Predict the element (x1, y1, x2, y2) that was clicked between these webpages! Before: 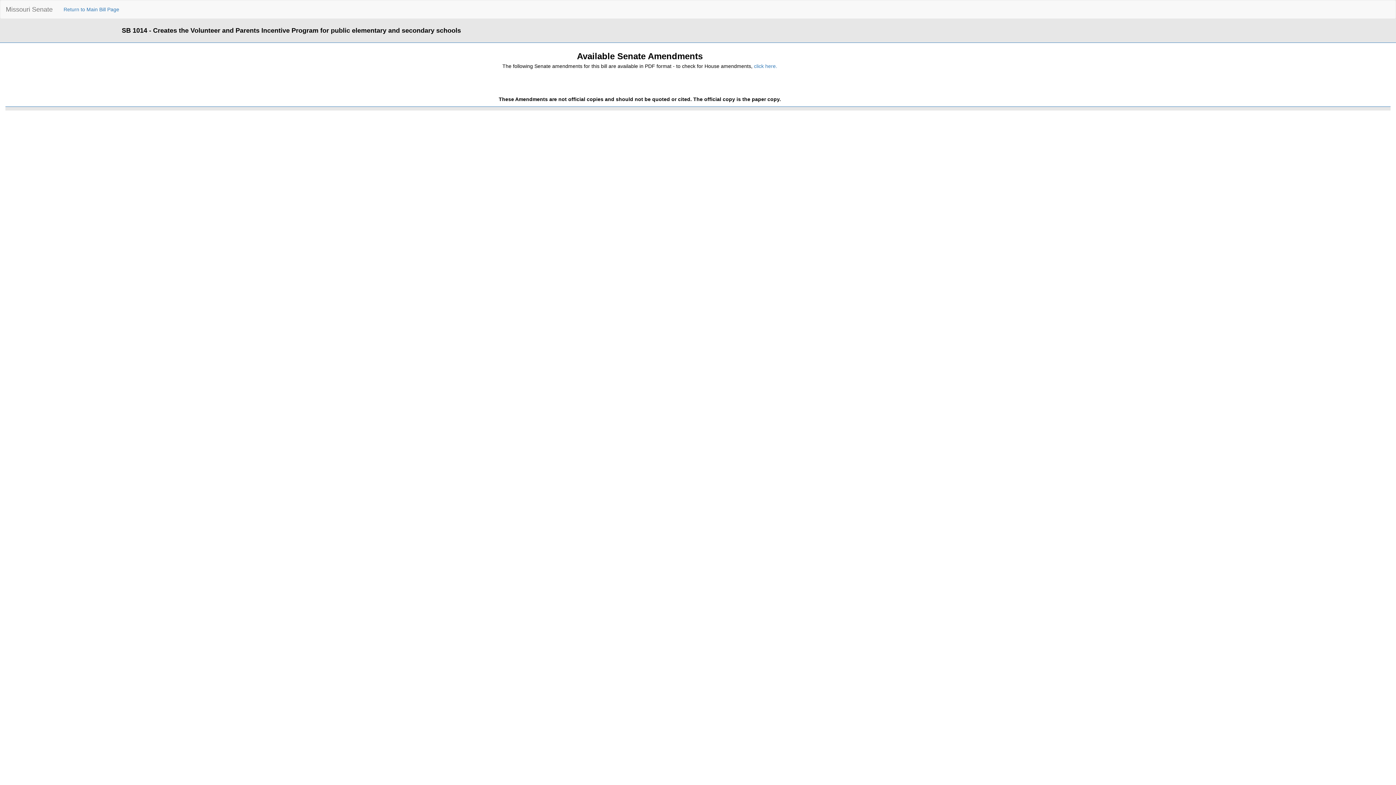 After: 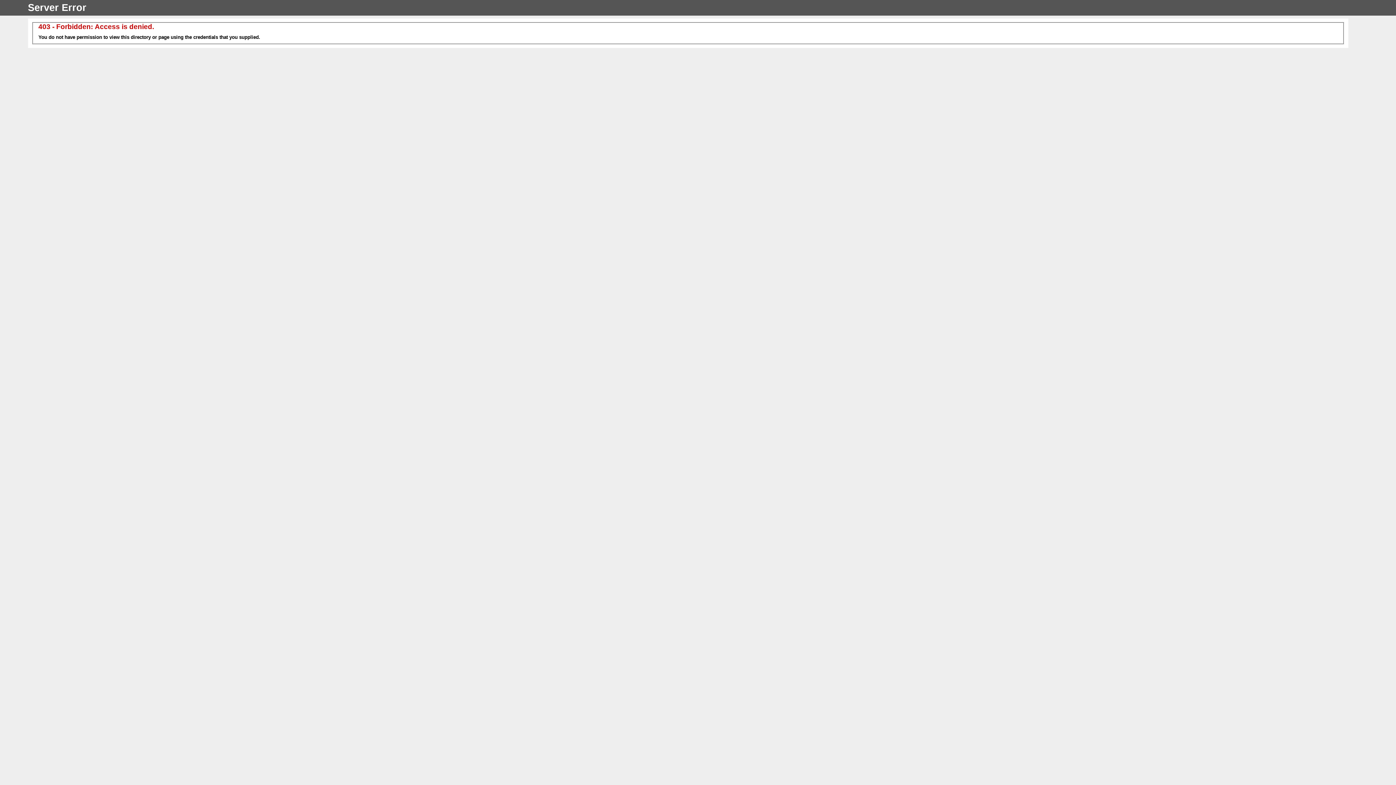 Action: bbox: (754, 63, 777, 69) label: click here.